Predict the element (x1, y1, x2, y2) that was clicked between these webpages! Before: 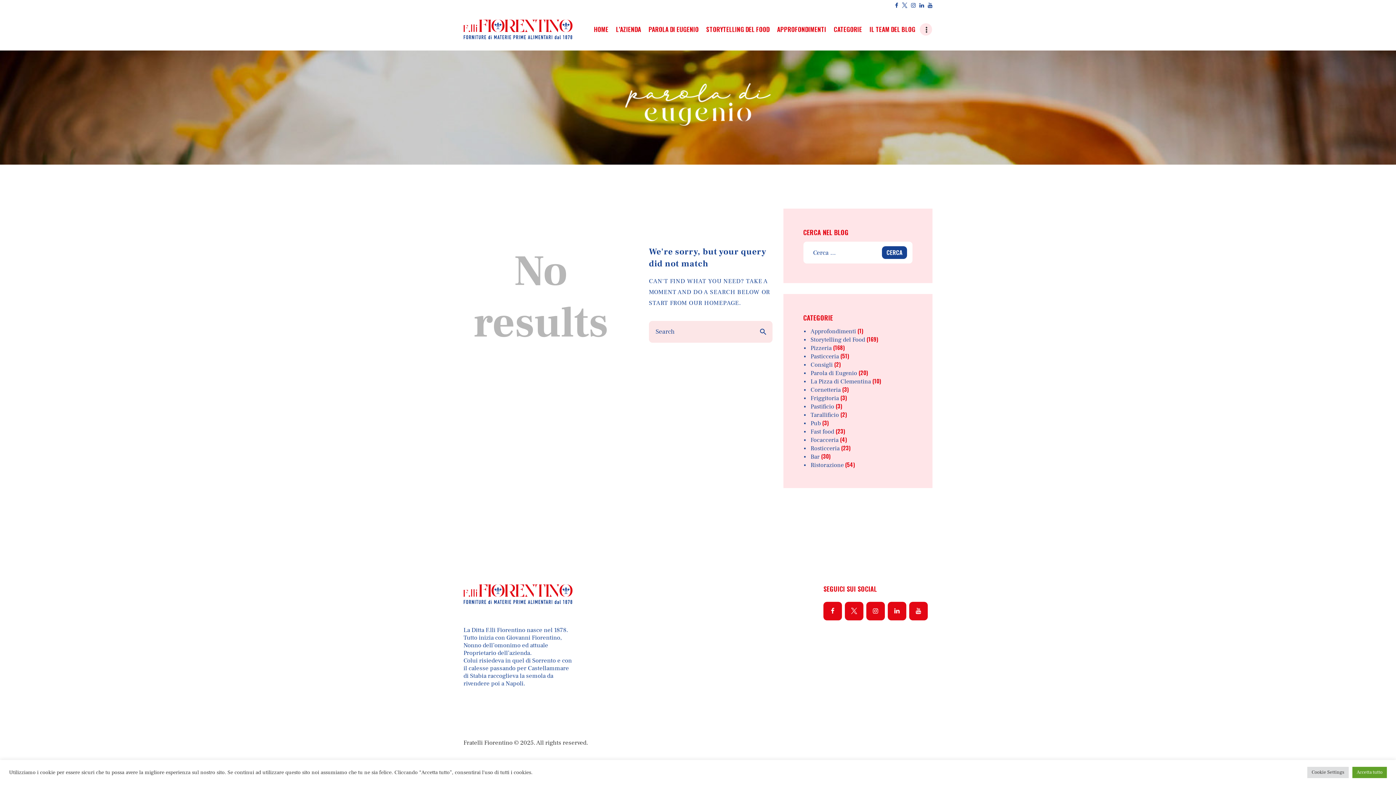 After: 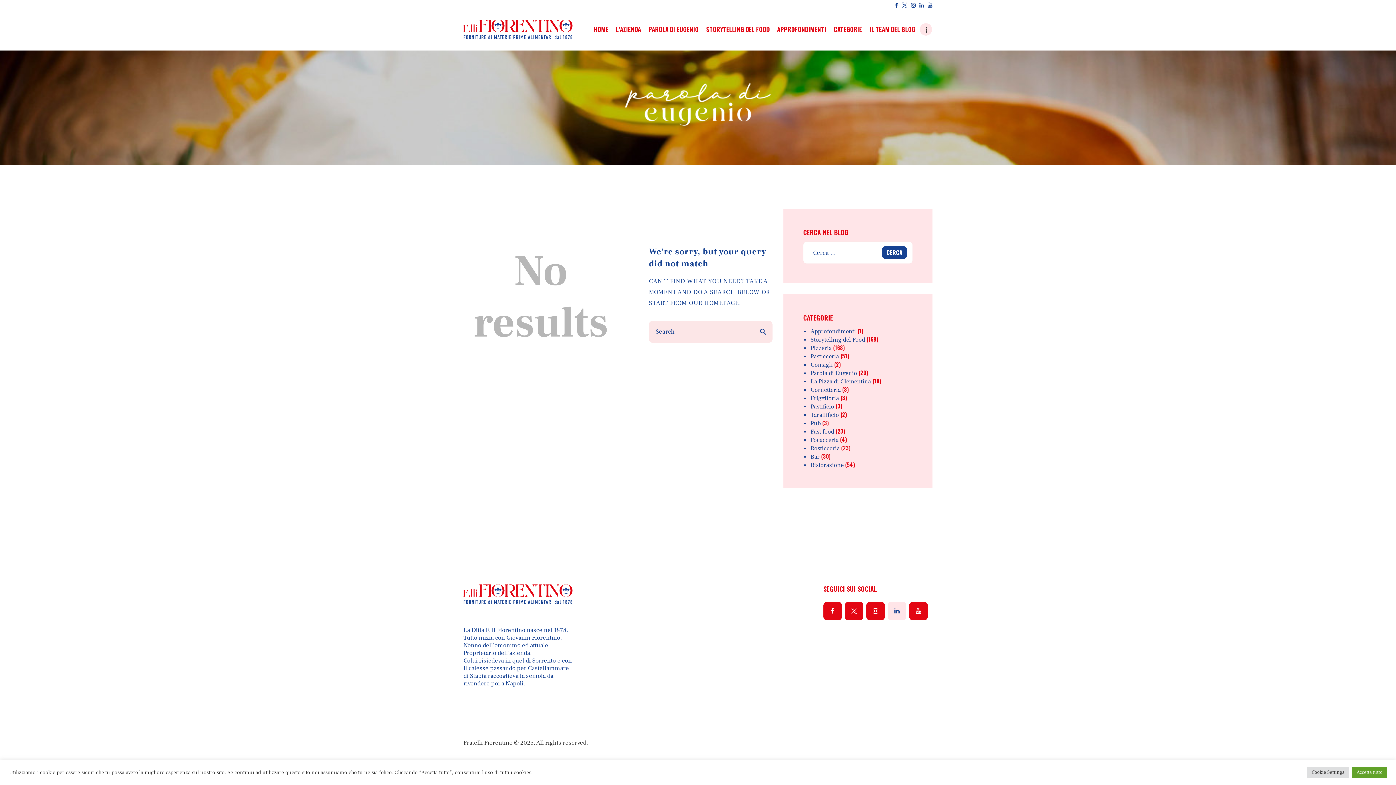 Action: bbox: (888, 602, 906, 620)